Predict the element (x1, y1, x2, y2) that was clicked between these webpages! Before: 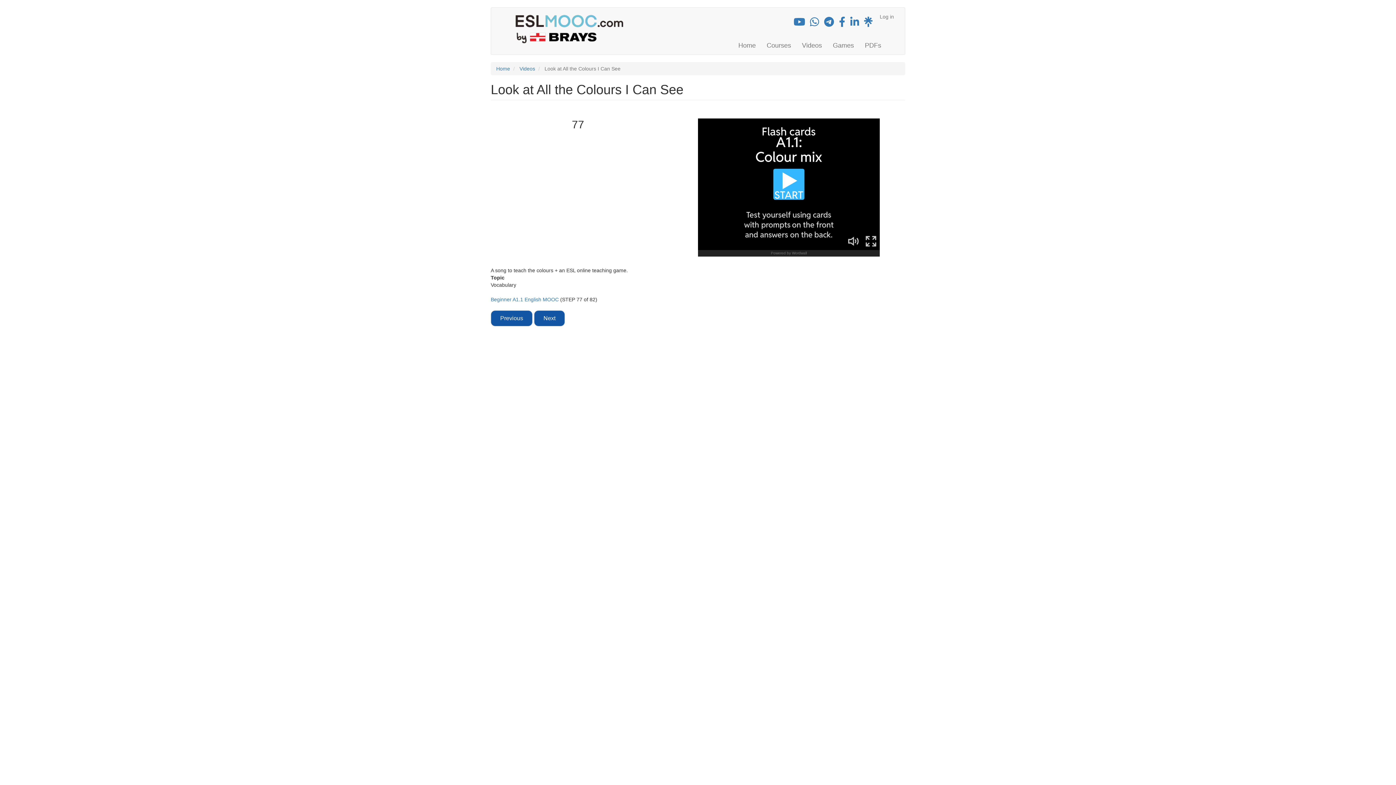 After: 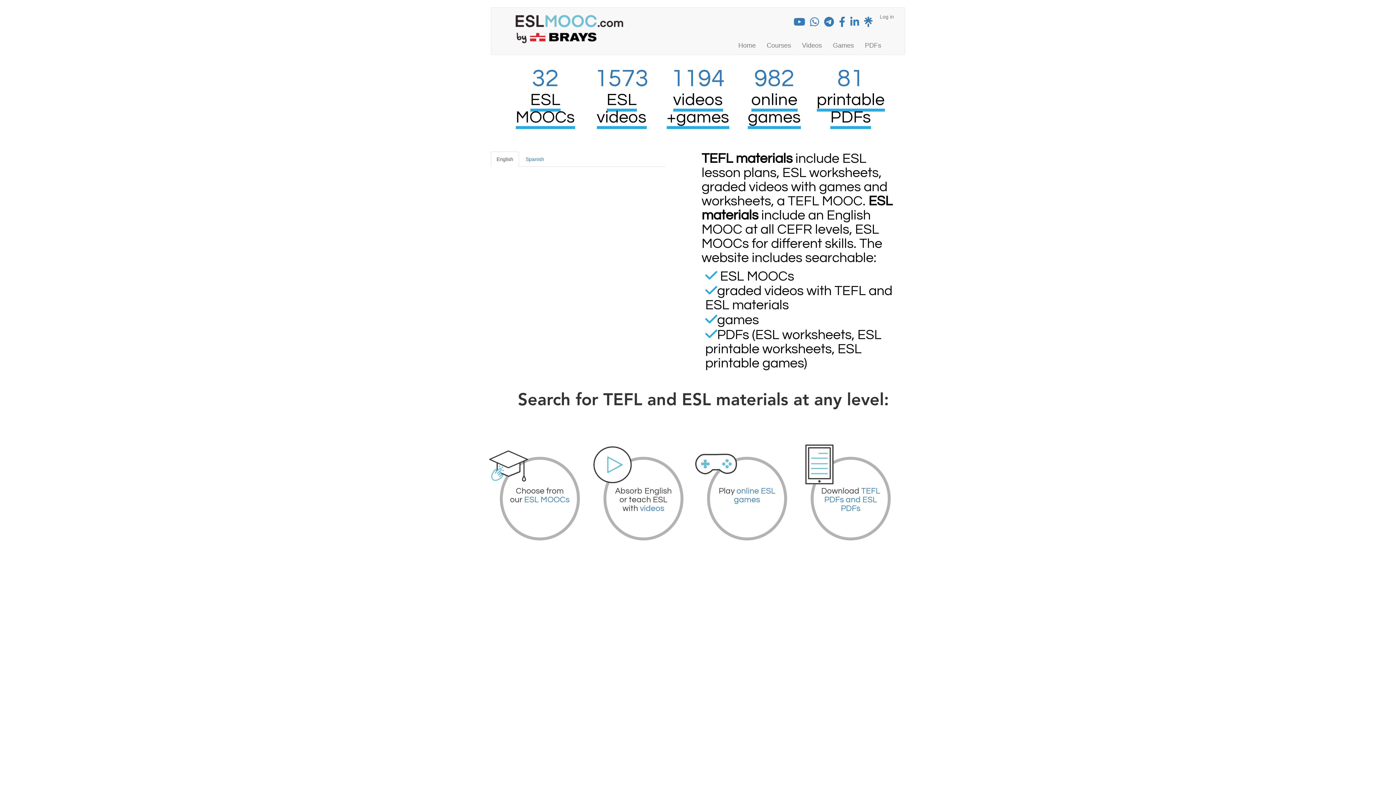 Action: label: Home bbox: (496, 65, 510, 71)